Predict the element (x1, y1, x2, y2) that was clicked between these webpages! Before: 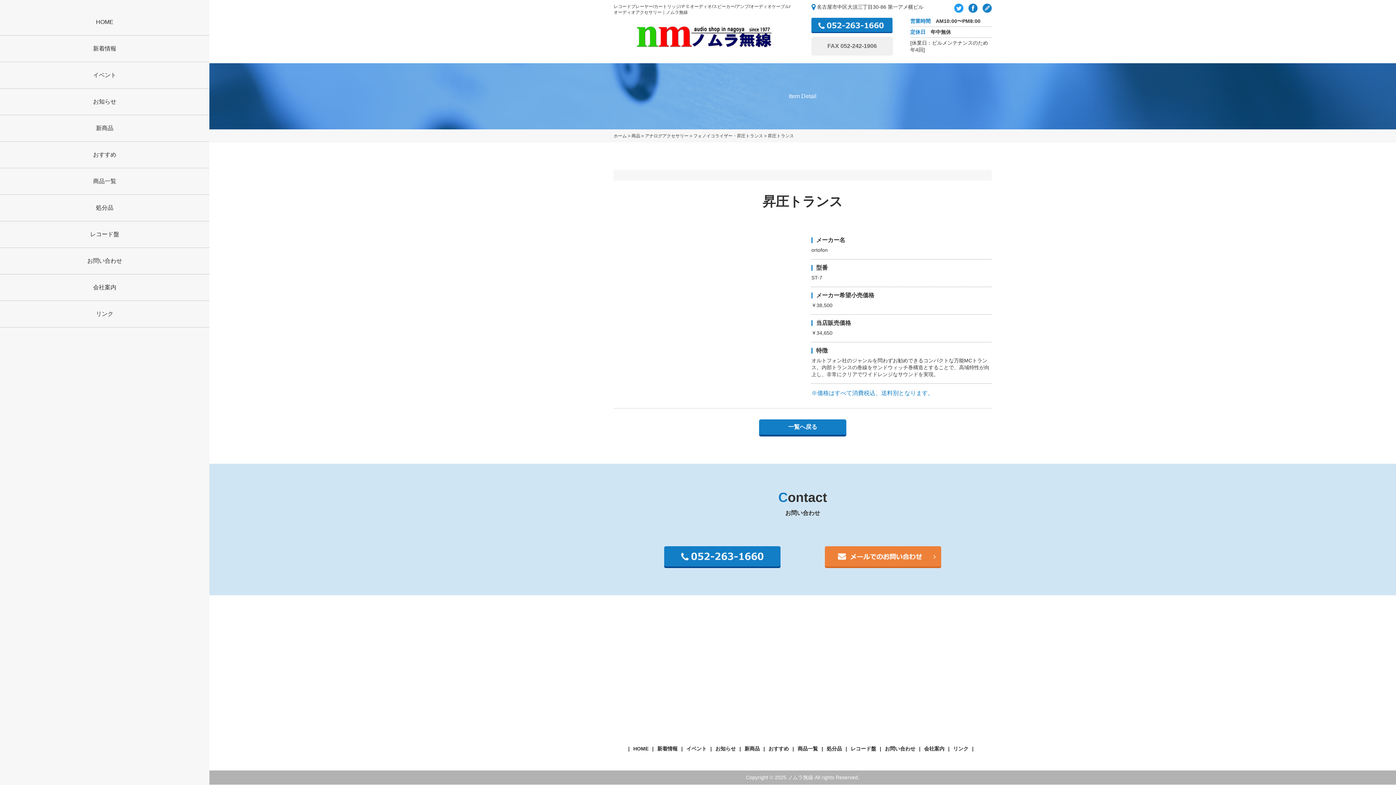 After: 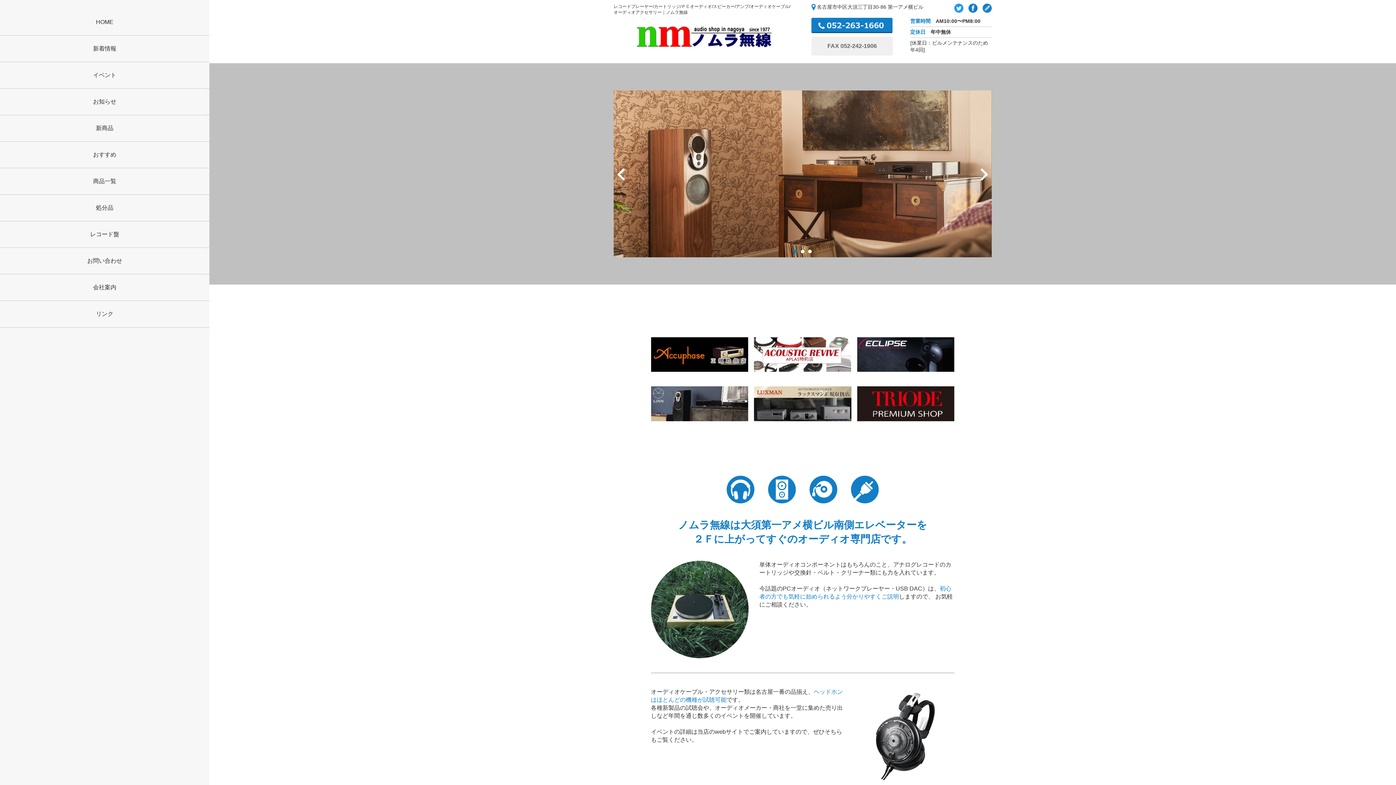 Action: label: ホーム bbox: (613, 133, 626, 138)